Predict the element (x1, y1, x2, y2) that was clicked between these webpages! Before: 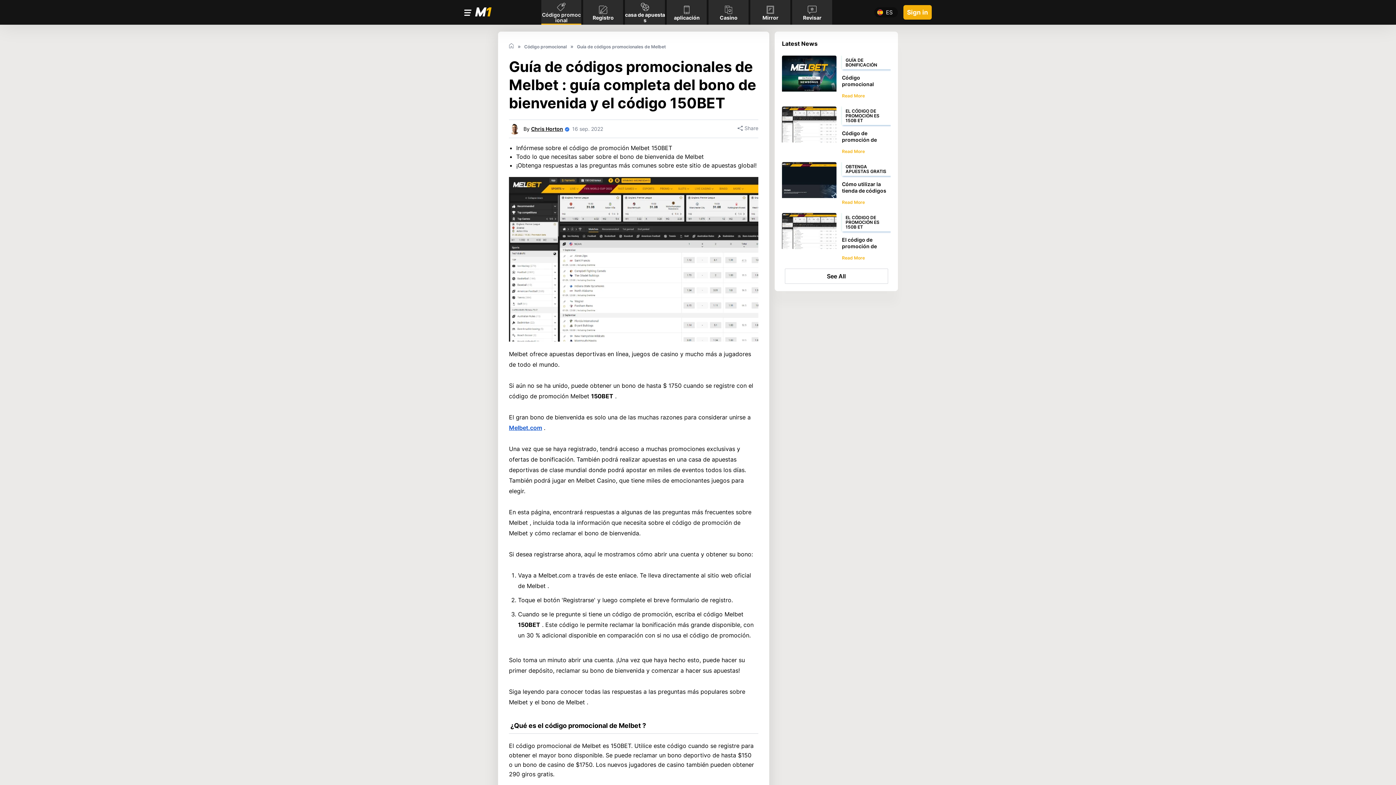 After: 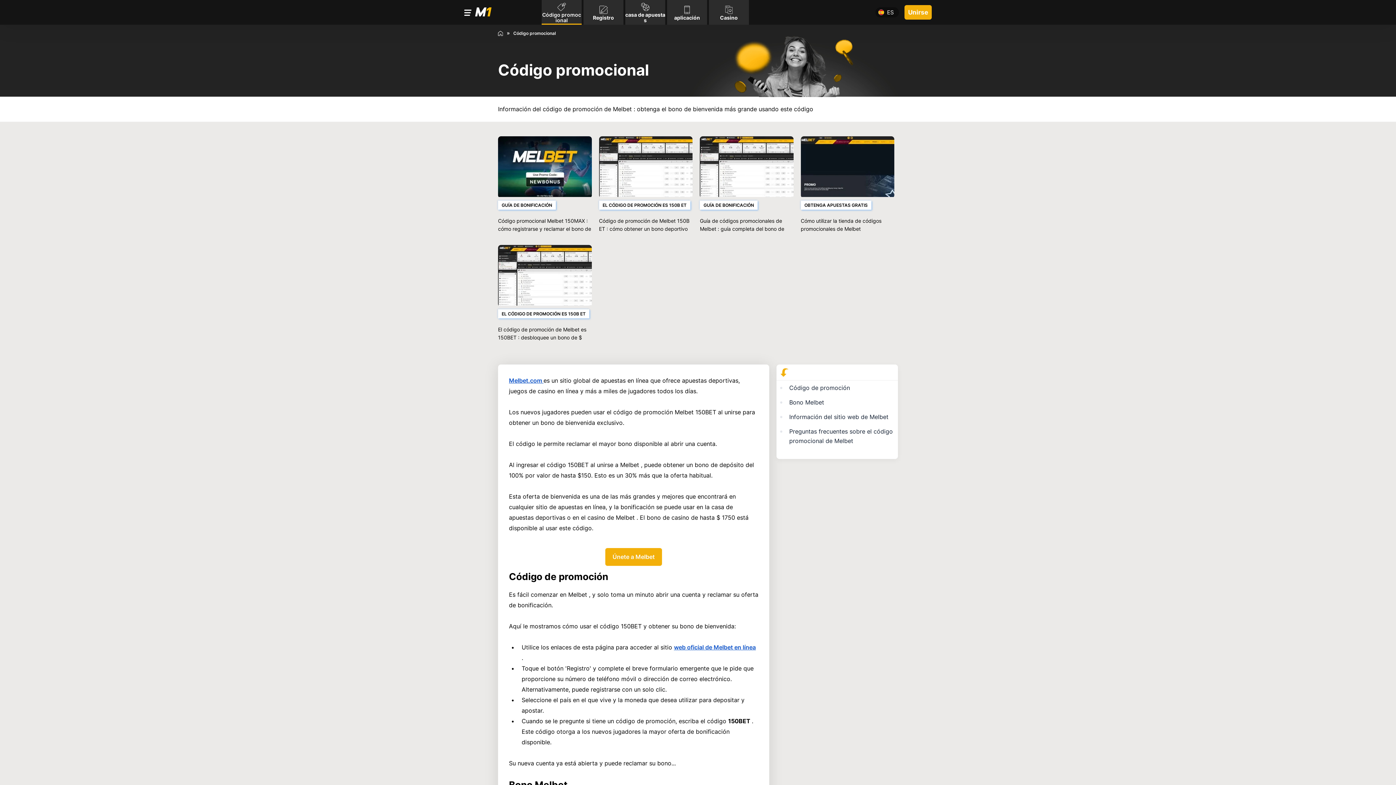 Action: label: Código promocional bbox: (524, 44, 566, 49)